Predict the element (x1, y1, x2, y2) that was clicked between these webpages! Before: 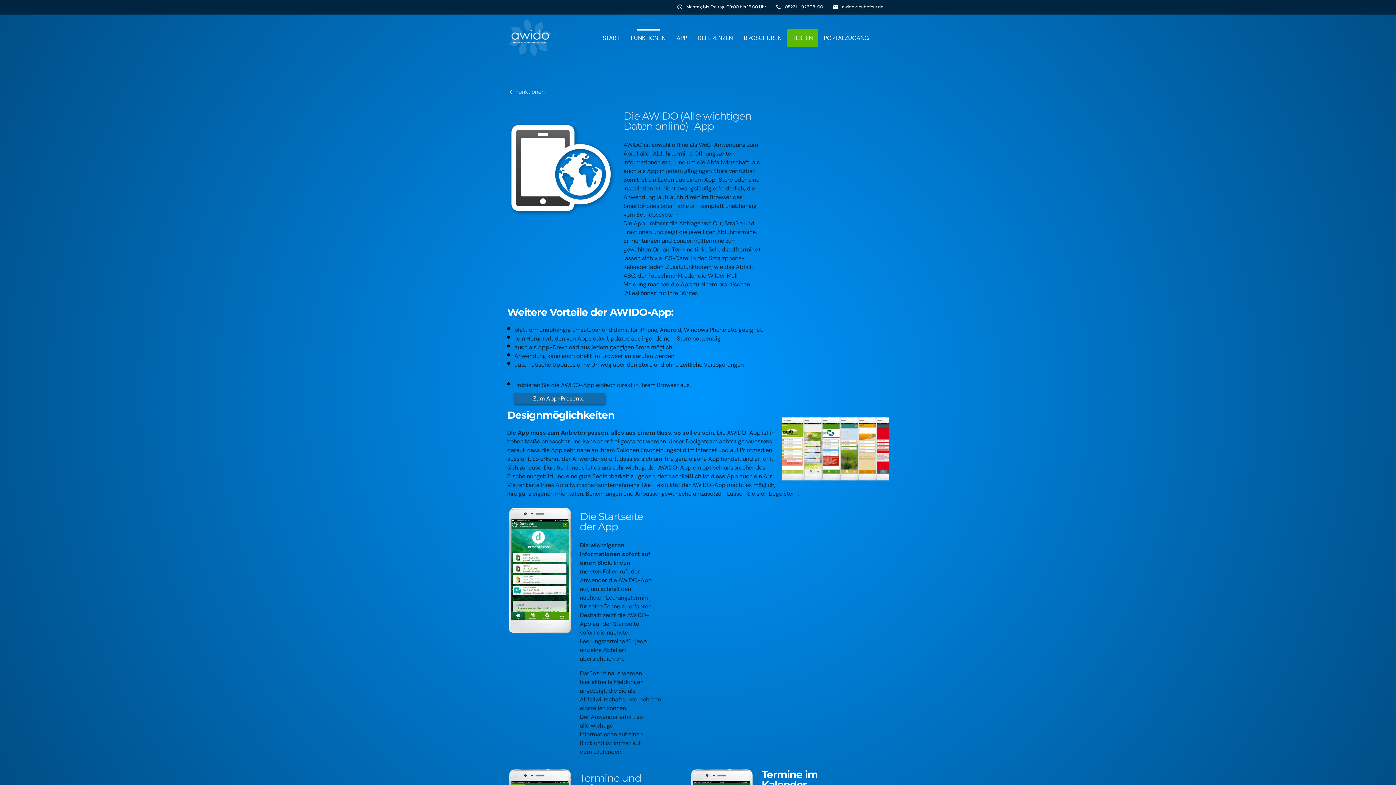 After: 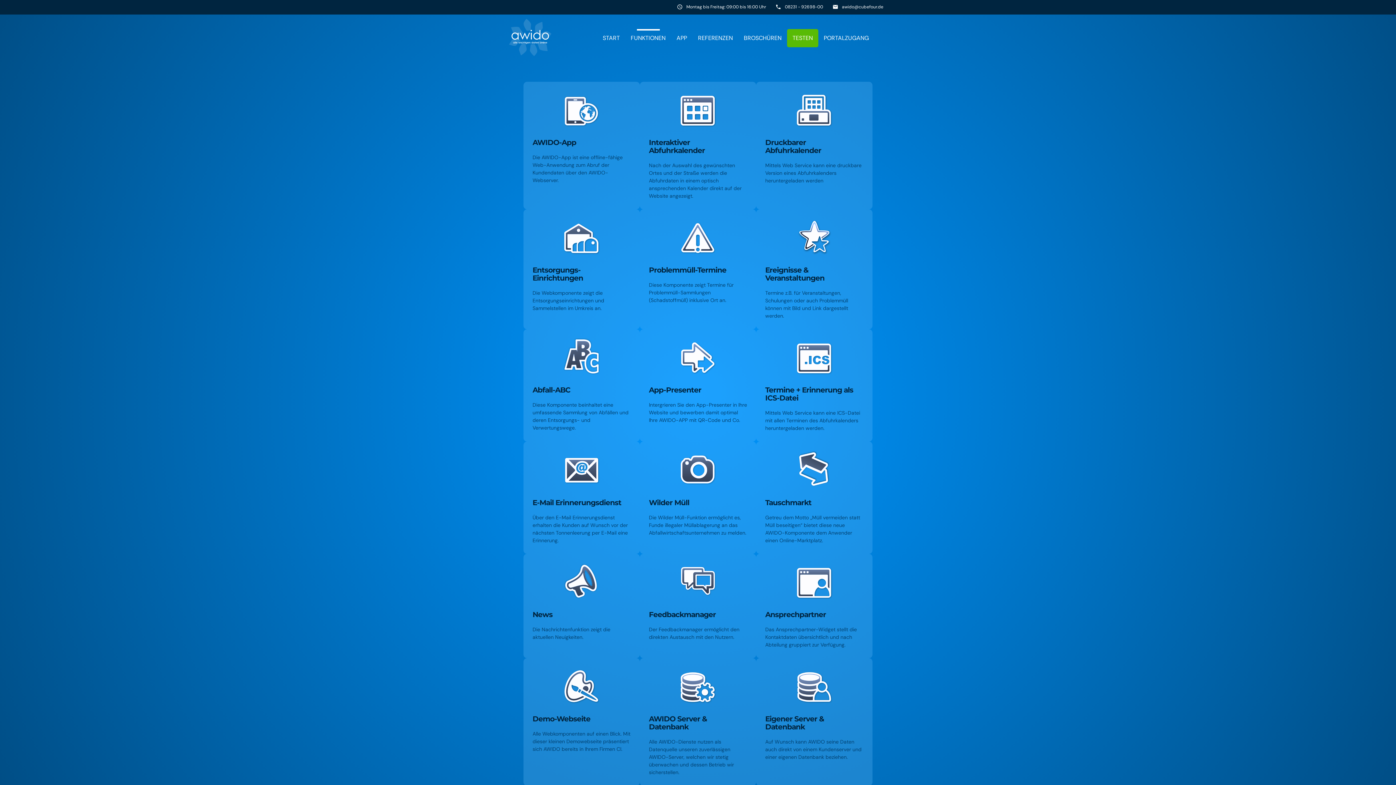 Action: label: Funktionen bbox: (515, 88, 544, 95)